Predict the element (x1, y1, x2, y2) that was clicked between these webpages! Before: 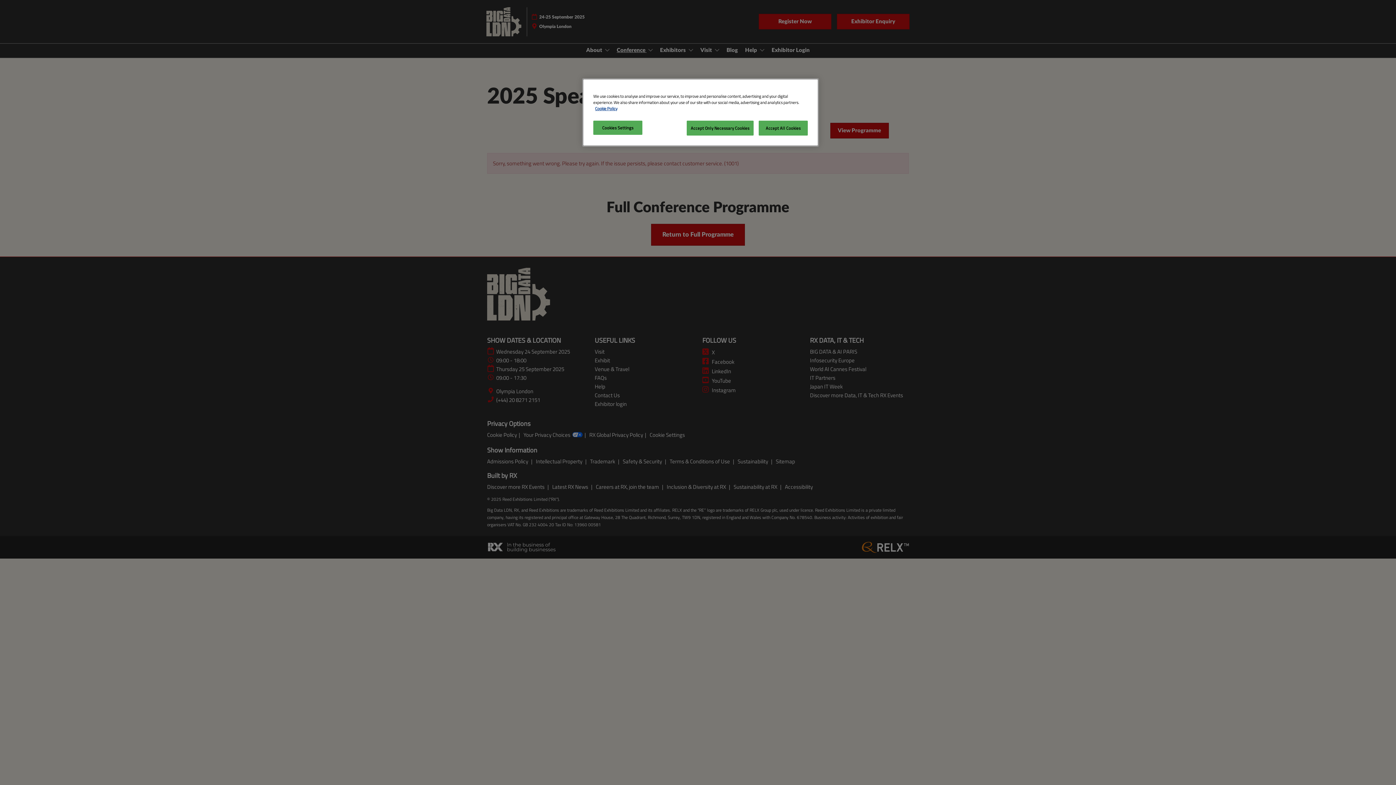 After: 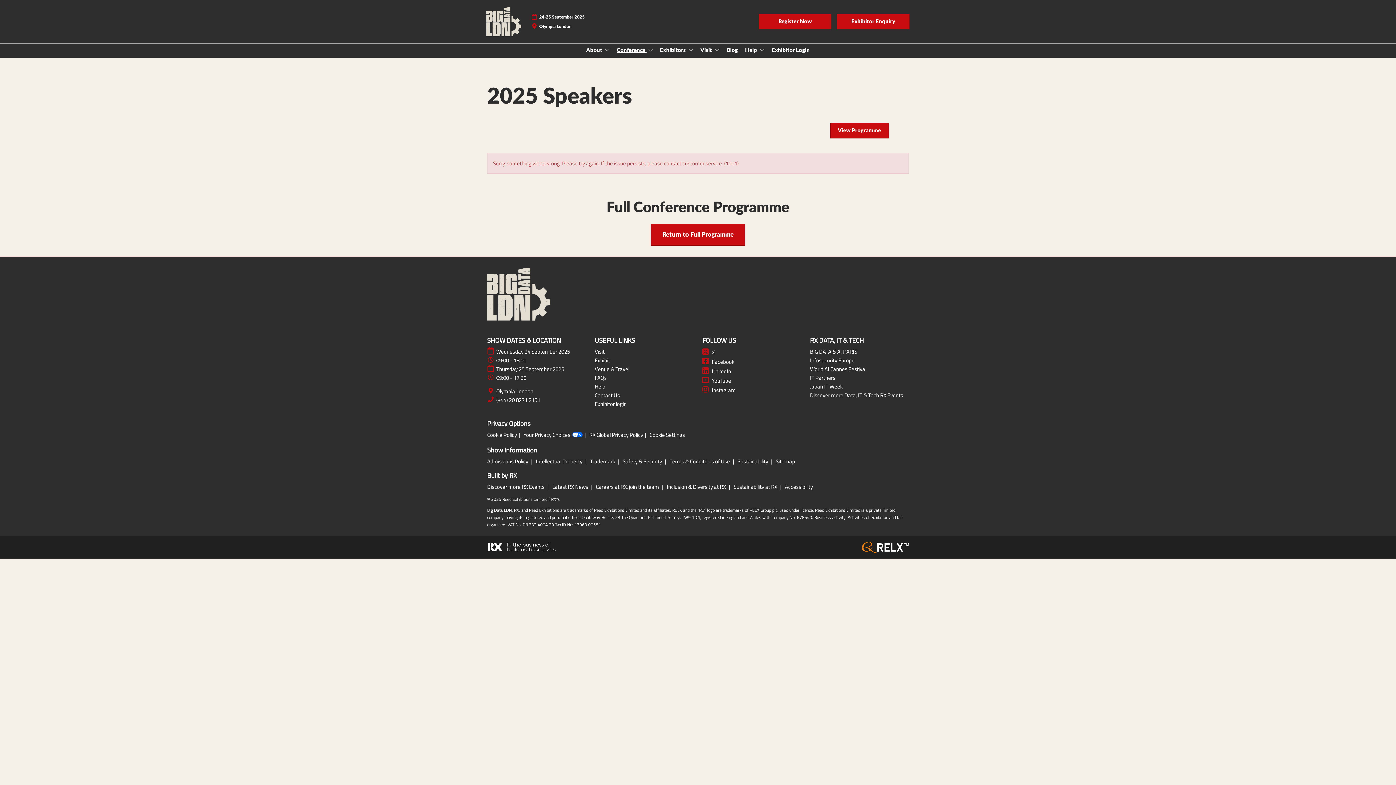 Action: label: Accept All Cookies bbox: (758, 120, 808, 135)